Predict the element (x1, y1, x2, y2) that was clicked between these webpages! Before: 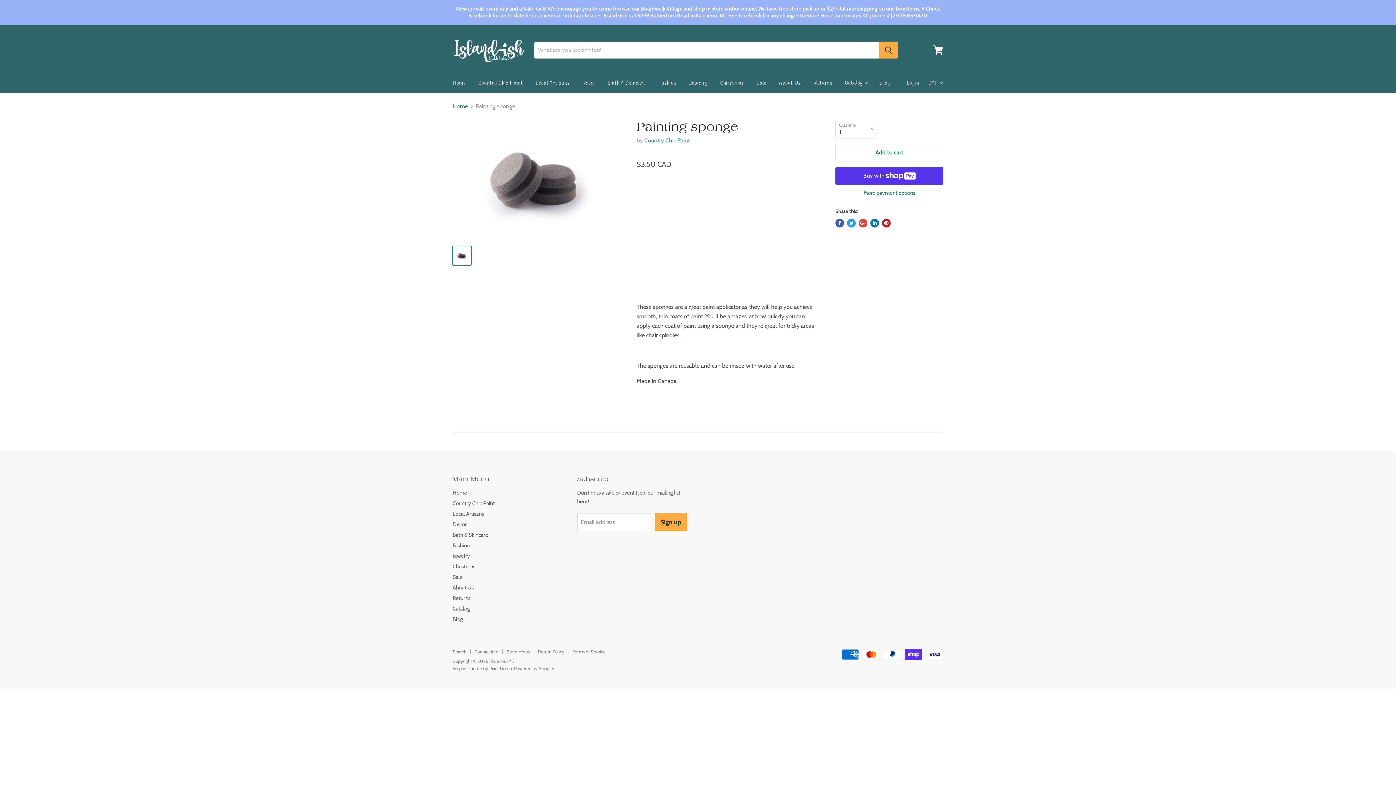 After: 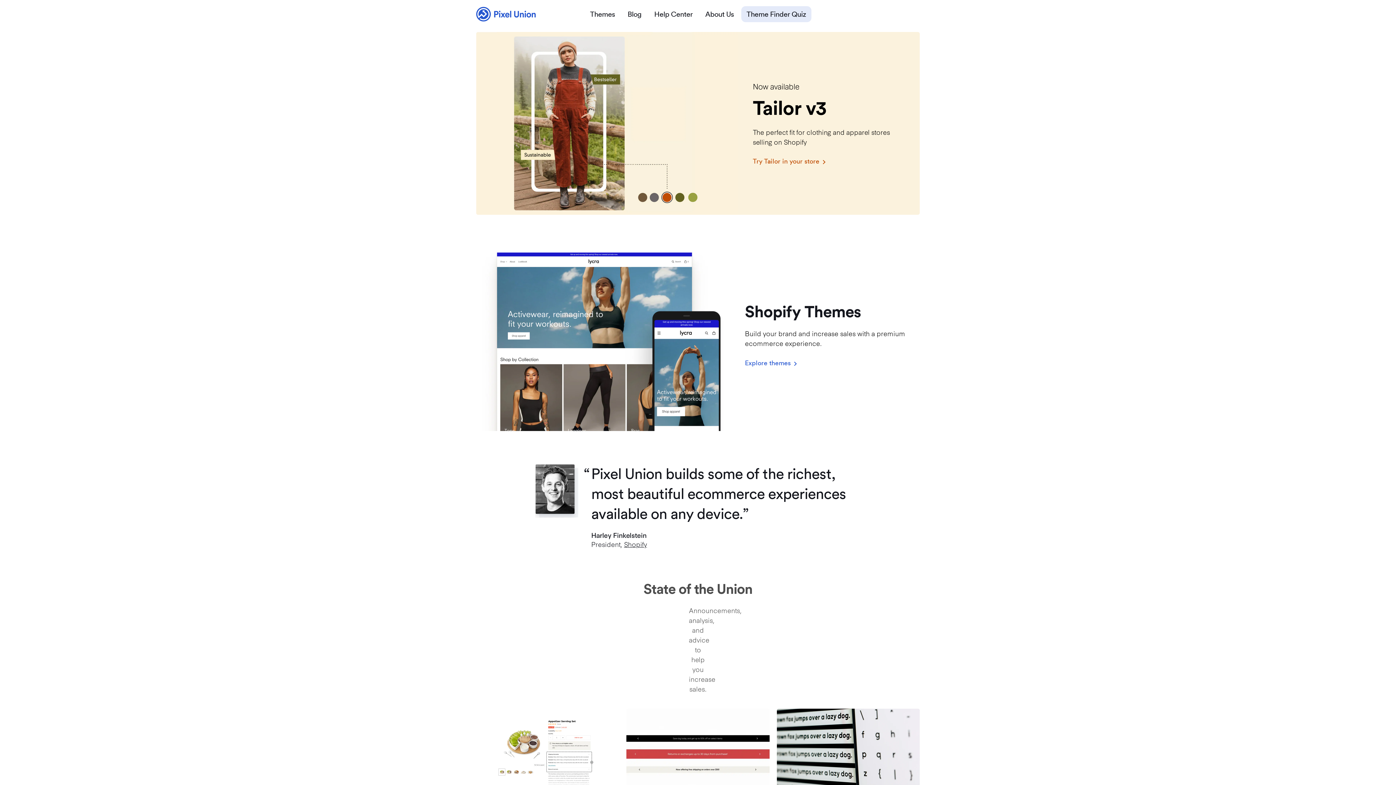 Action: bbox: (452, 665, 512, 671) label: Empire Theme by Pixel Union